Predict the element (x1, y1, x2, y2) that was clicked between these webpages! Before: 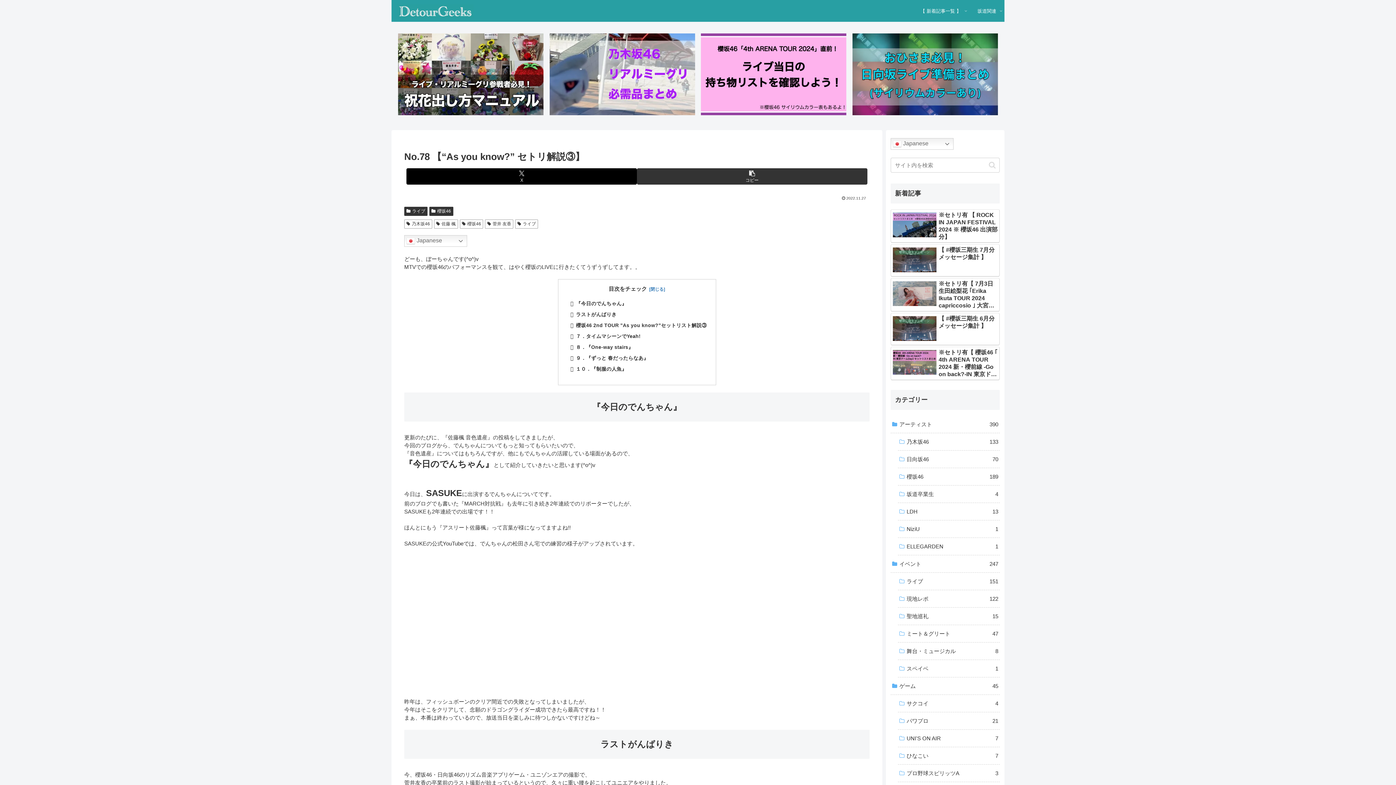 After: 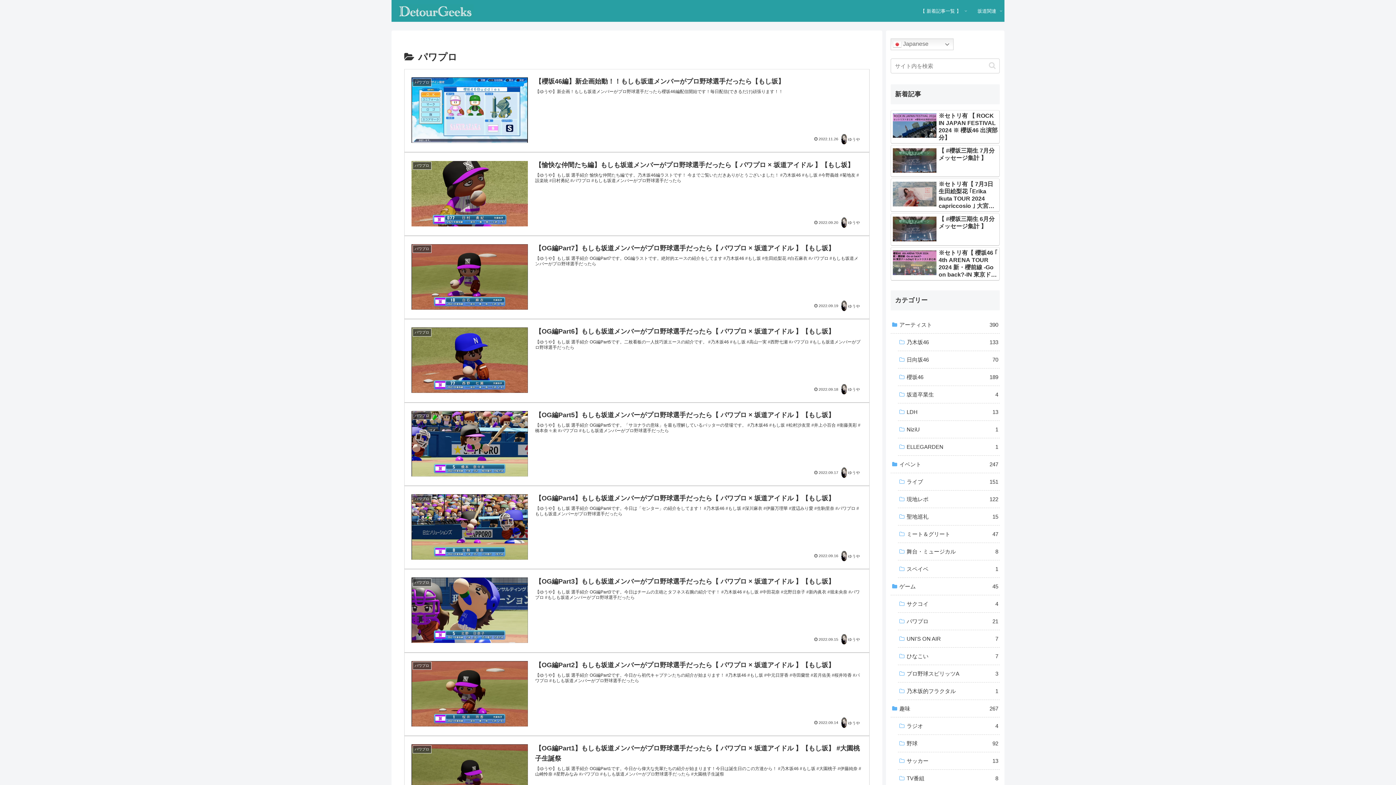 Action: bbox: (898, 712, 1000, 730) label: パワプロ
21